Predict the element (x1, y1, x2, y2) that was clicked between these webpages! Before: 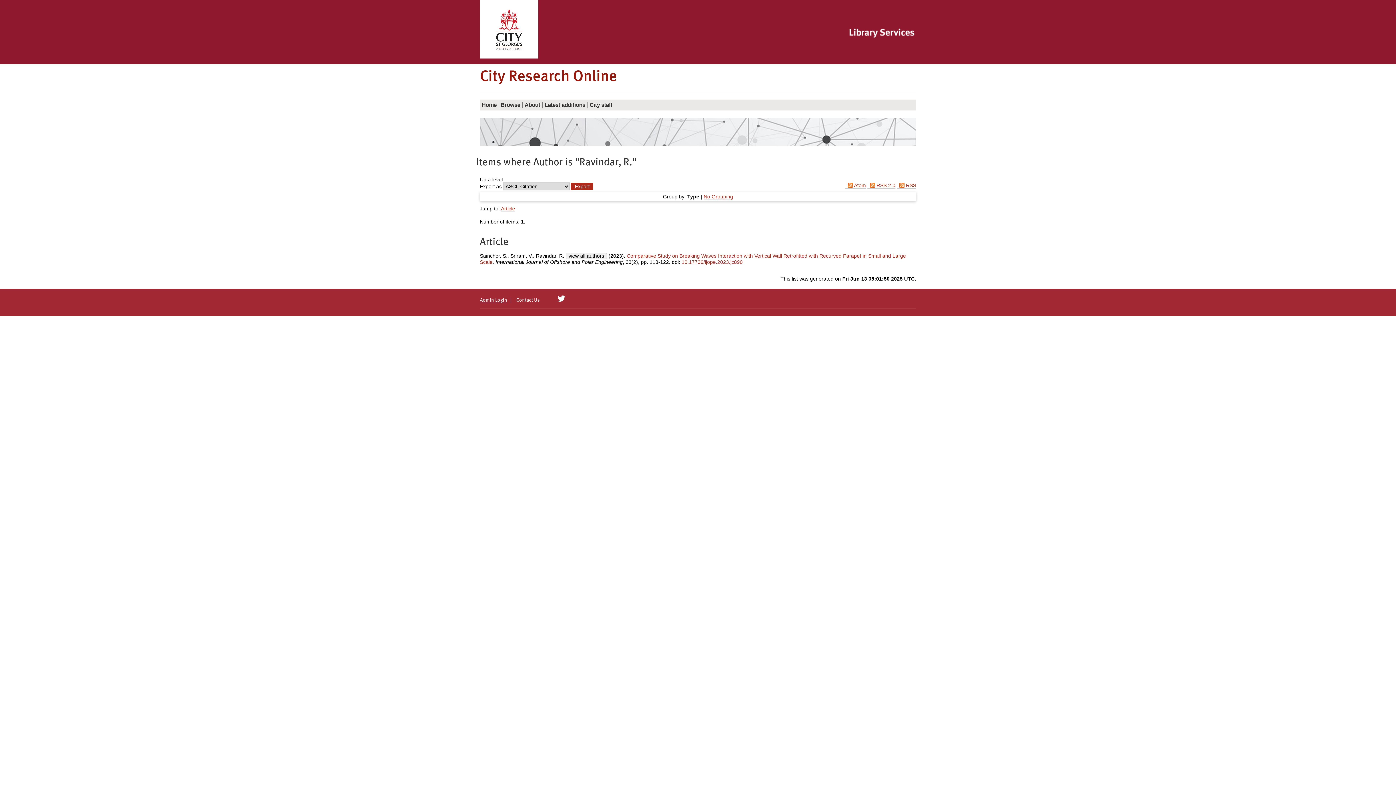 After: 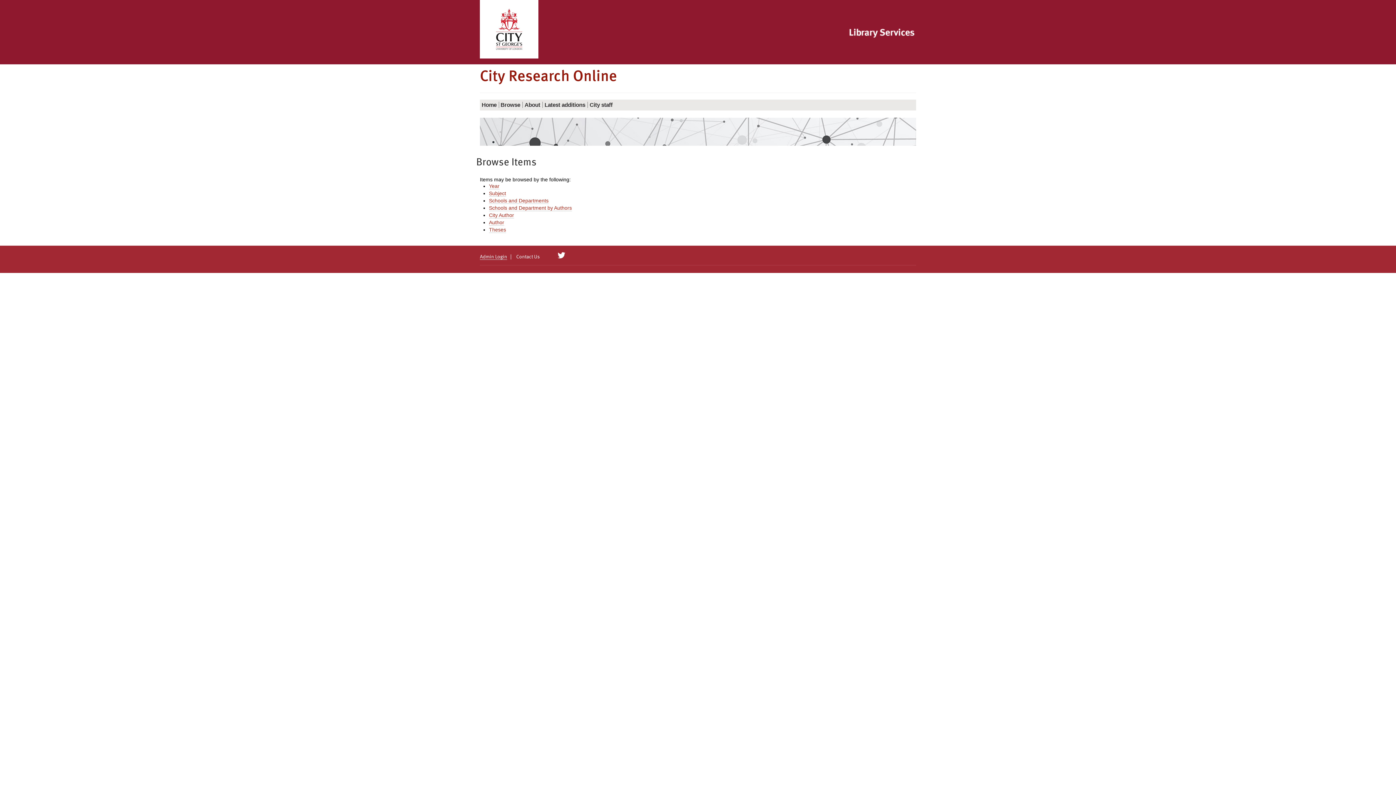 Action: bbox: (498, 99, 522, 110) label: Browse